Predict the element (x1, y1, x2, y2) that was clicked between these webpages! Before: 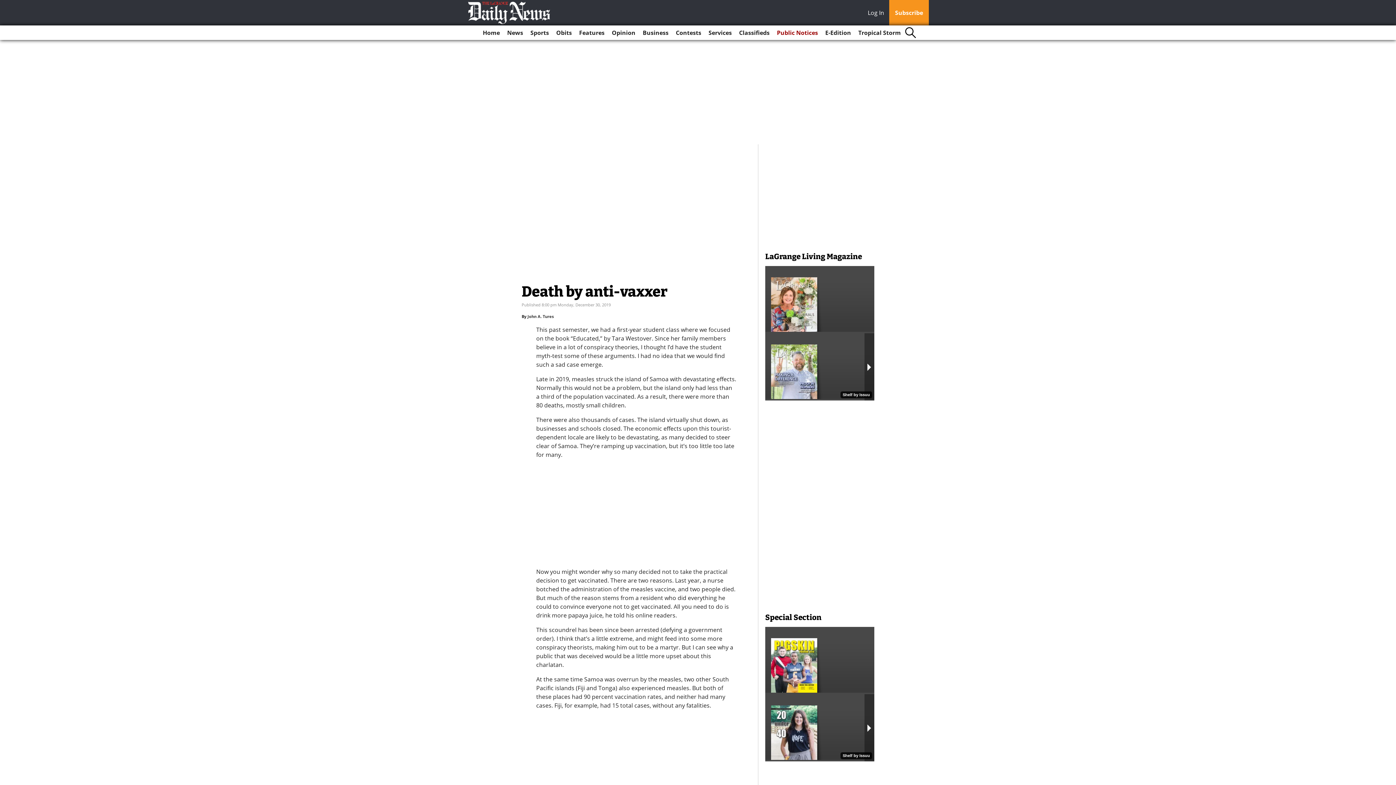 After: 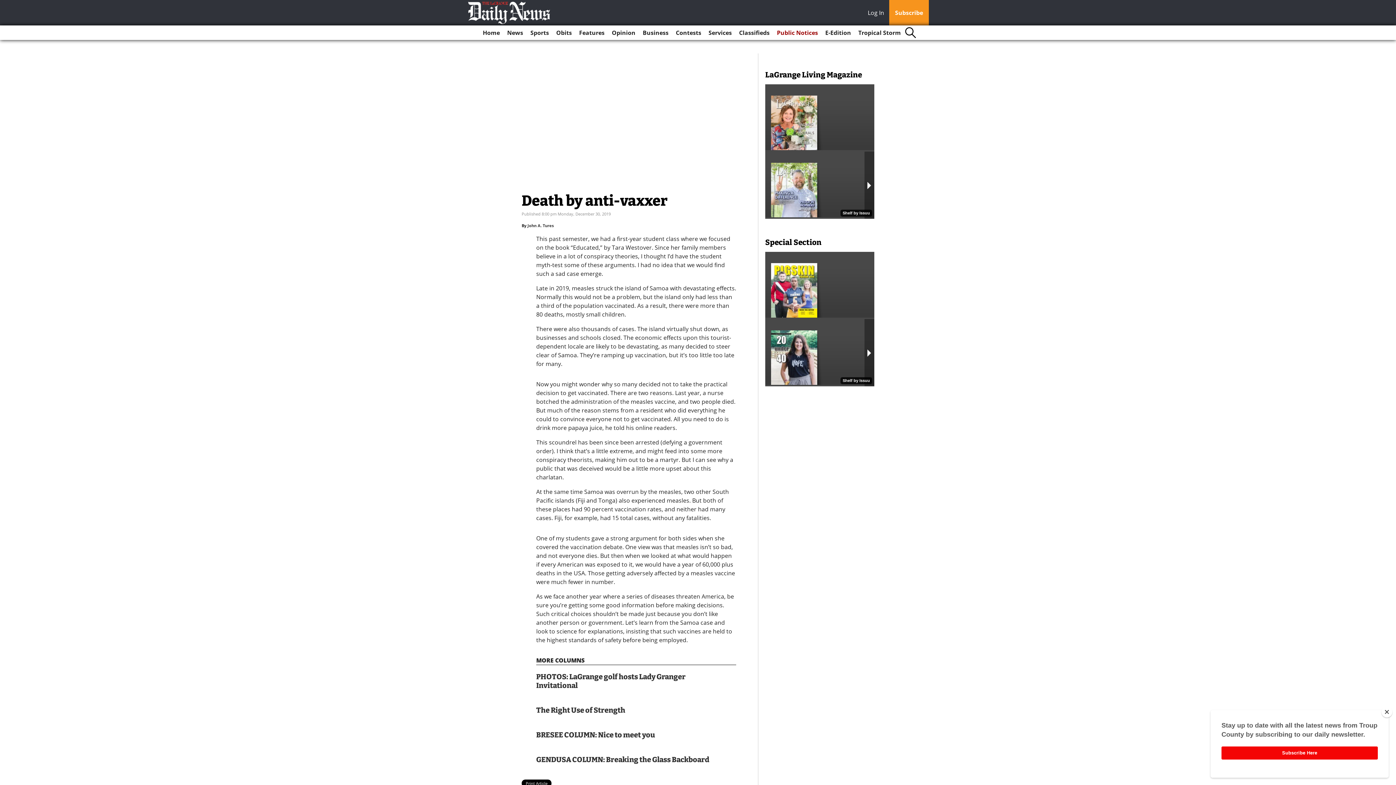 Action: label: Log In bbox: (868, 8, 888, 18)